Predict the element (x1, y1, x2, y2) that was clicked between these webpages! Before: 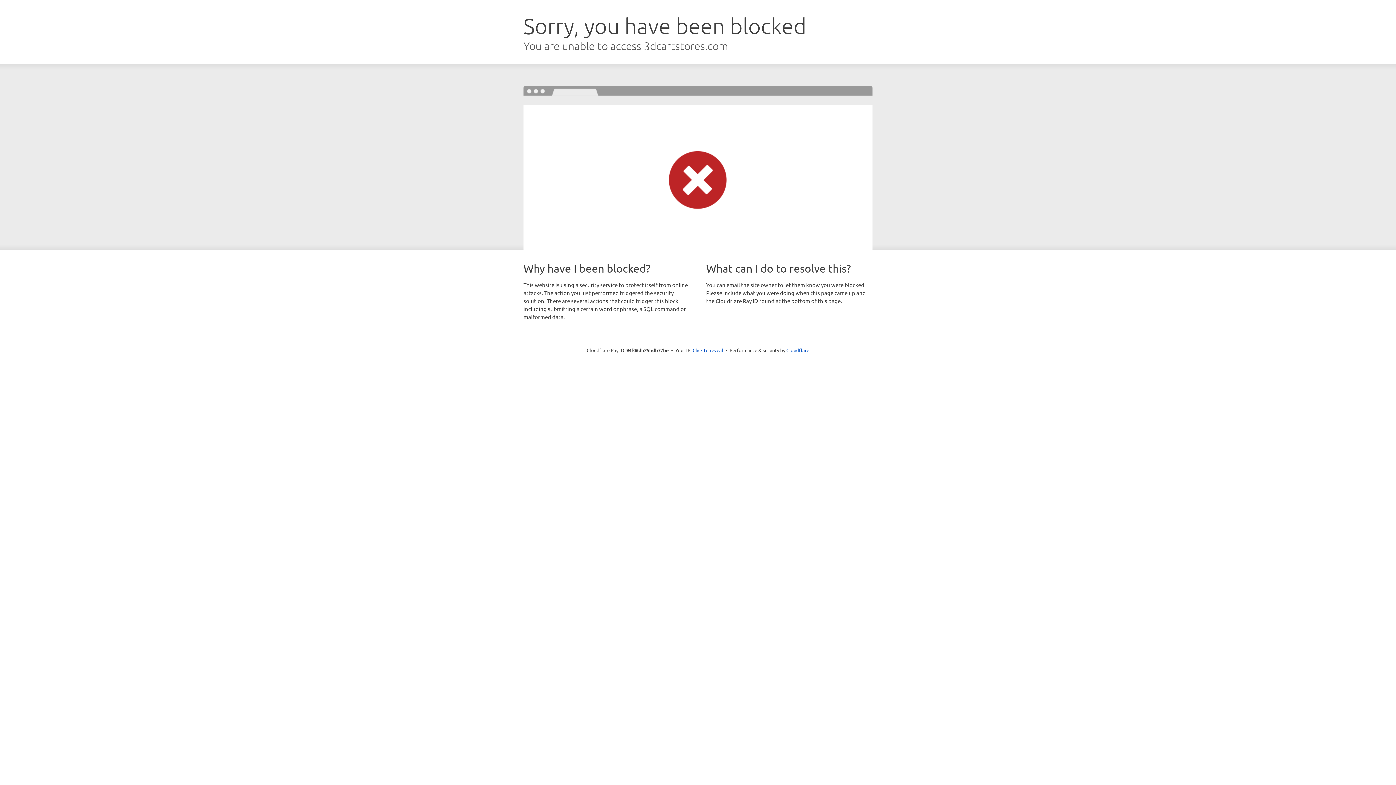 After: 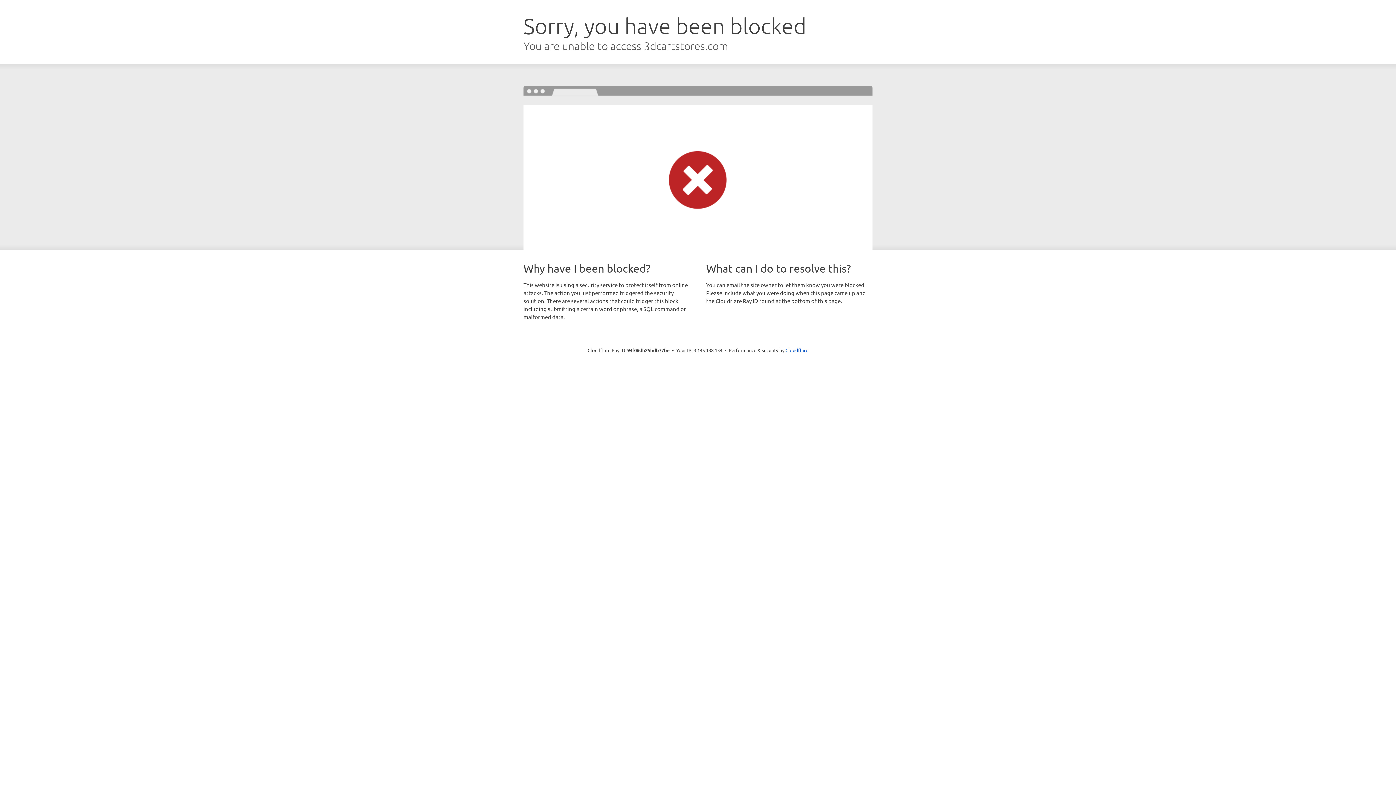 Action: label: Click to reveal bbox: (692, 346, 723, 353)